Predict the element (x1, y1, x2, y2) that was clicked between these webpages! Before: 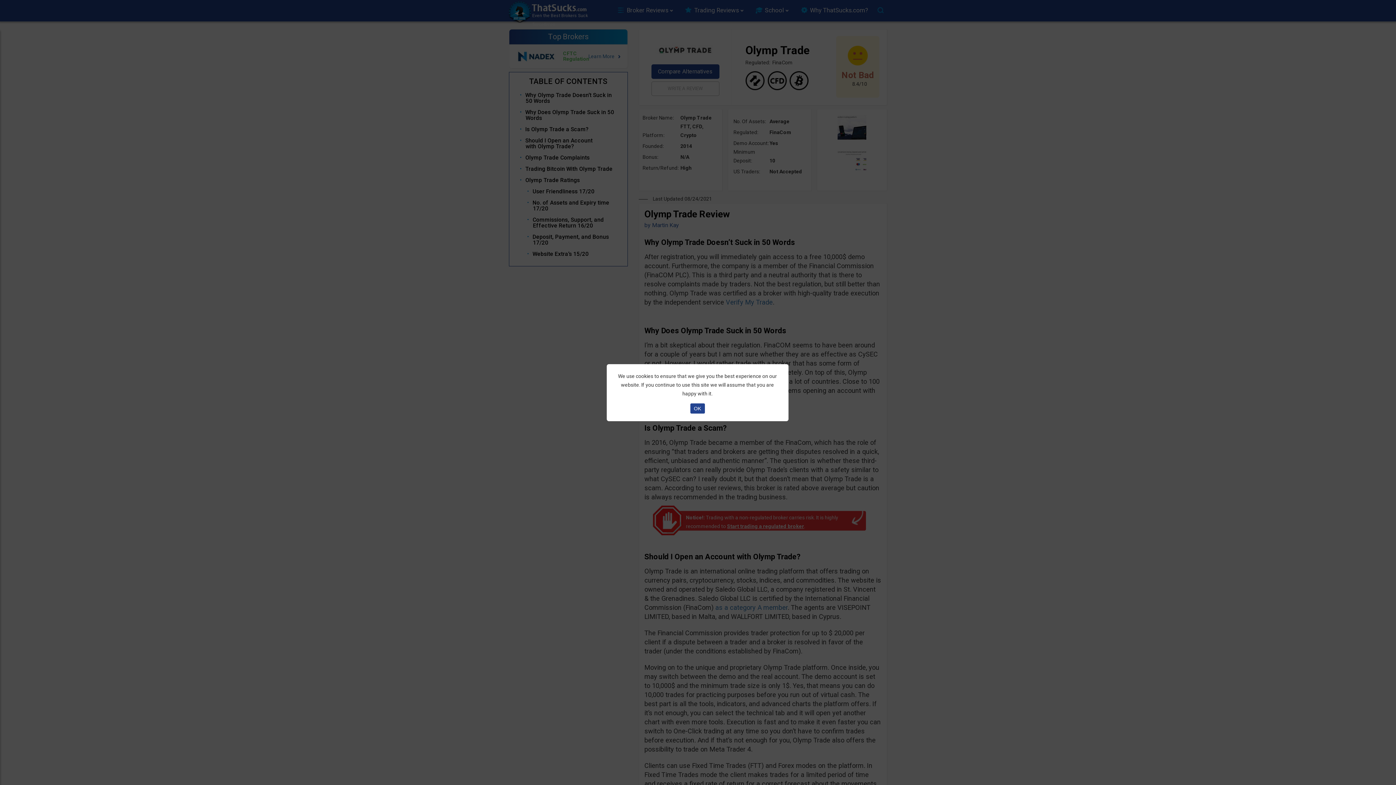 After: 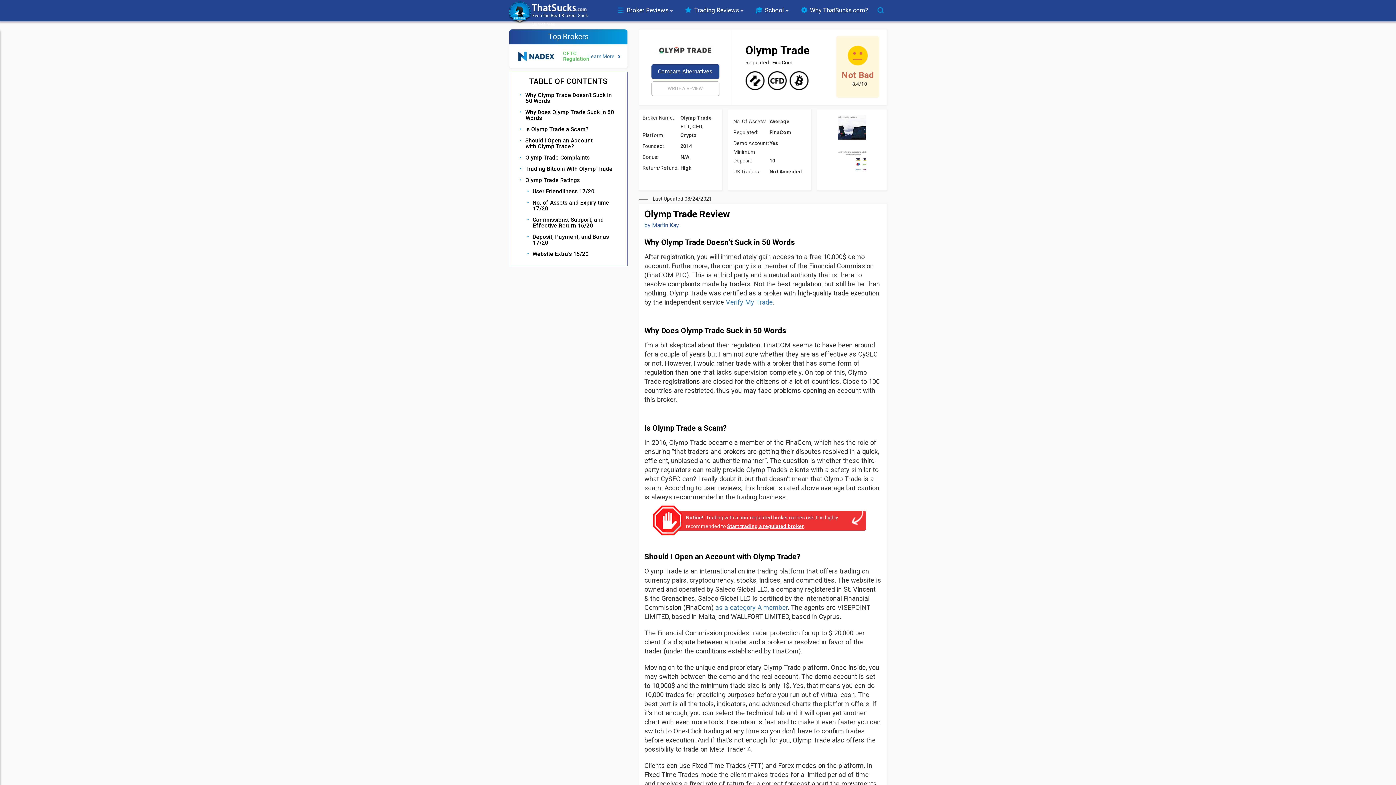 Action: bbox: (690, 403, 704, 413) label: OK